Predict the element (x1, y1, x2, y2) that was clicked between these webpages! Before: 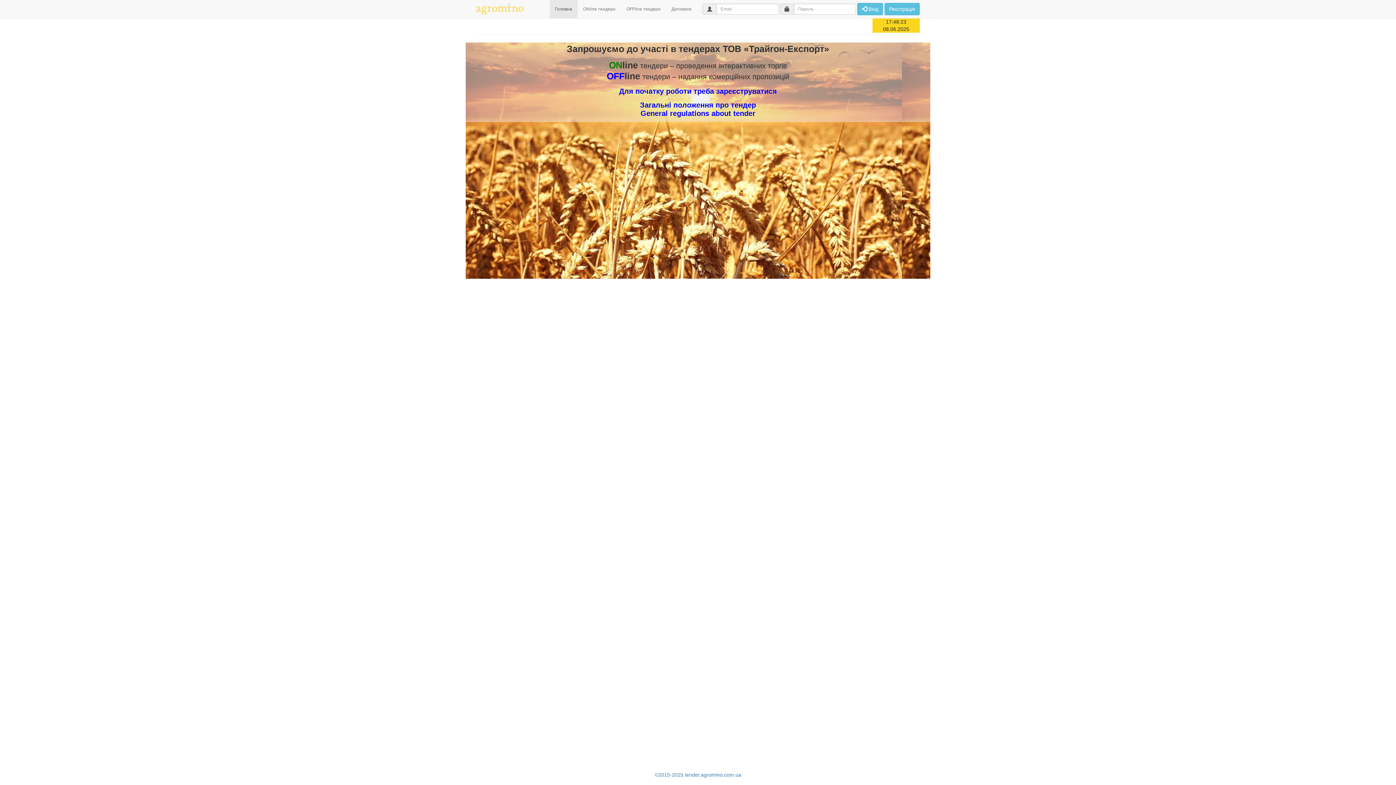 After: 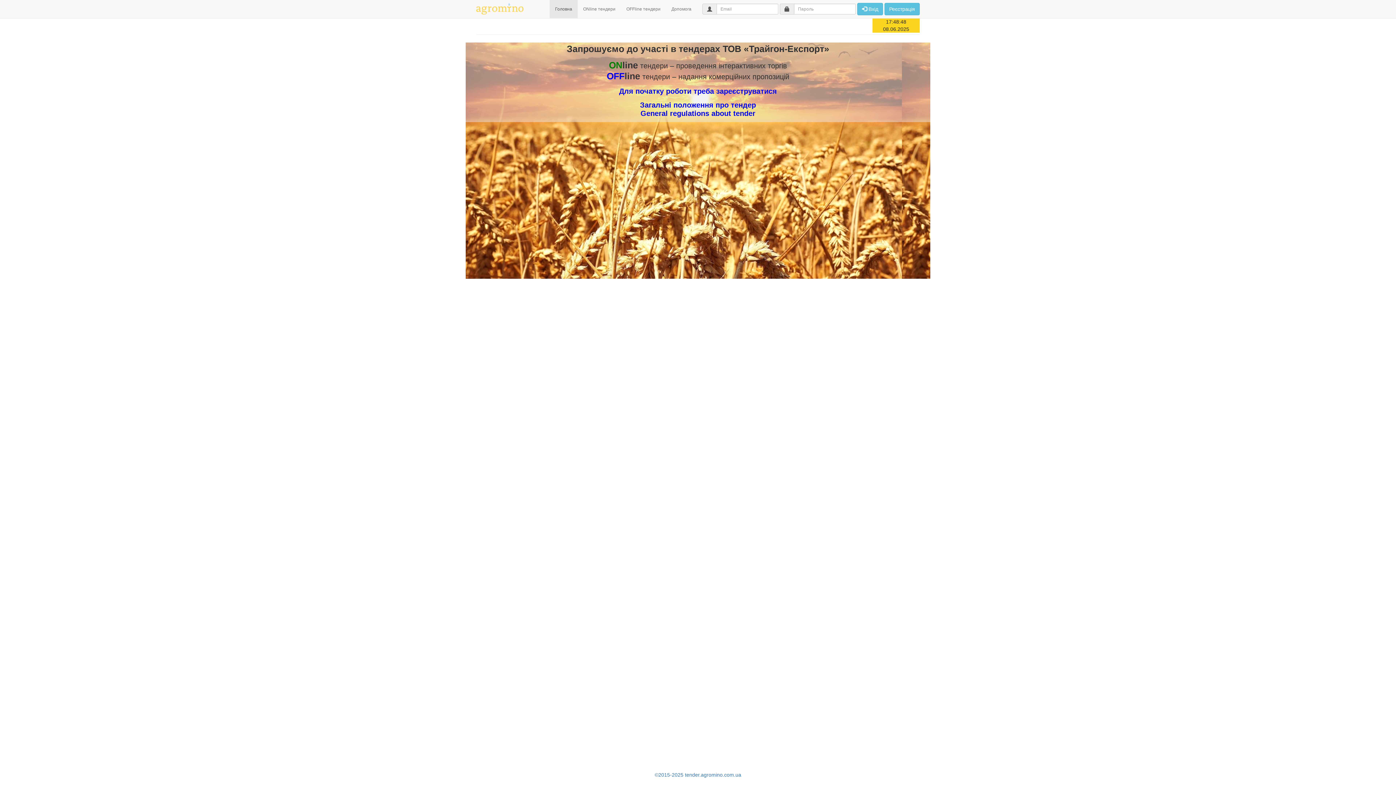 Action: bbox: (476, 2, 523, 14)